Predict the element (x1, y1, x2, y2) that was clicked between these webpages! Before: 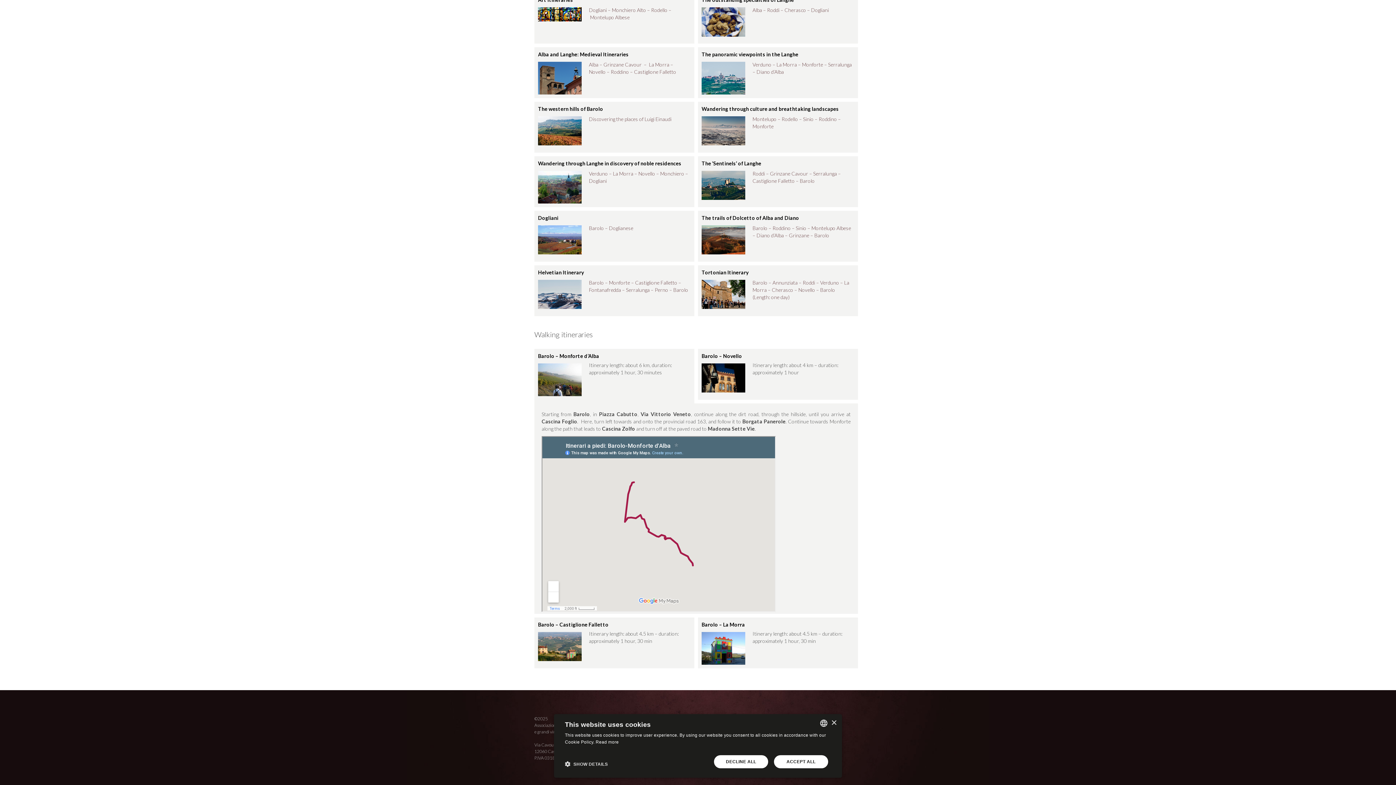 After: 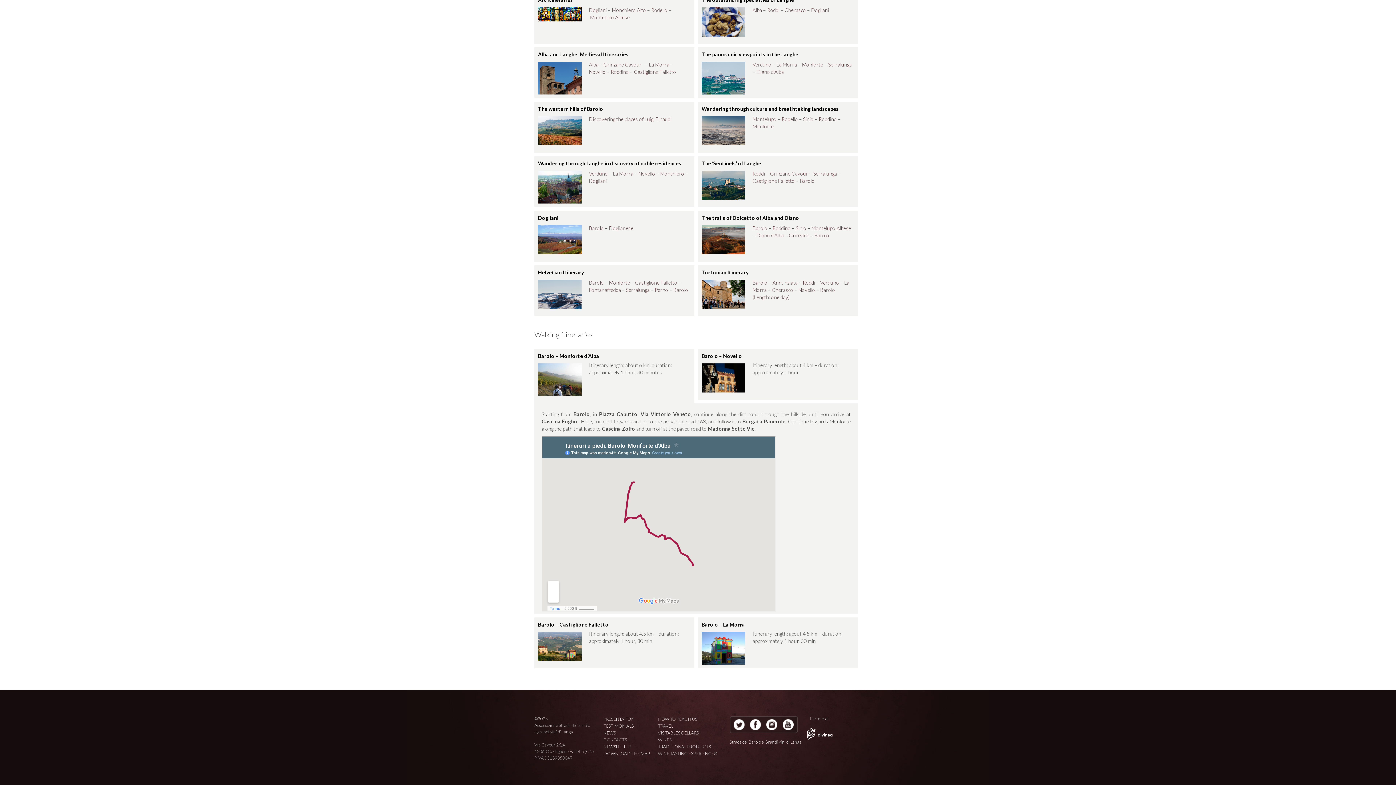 Action: bbox: (713, 755, 768, 769) label: DECLINE ALL